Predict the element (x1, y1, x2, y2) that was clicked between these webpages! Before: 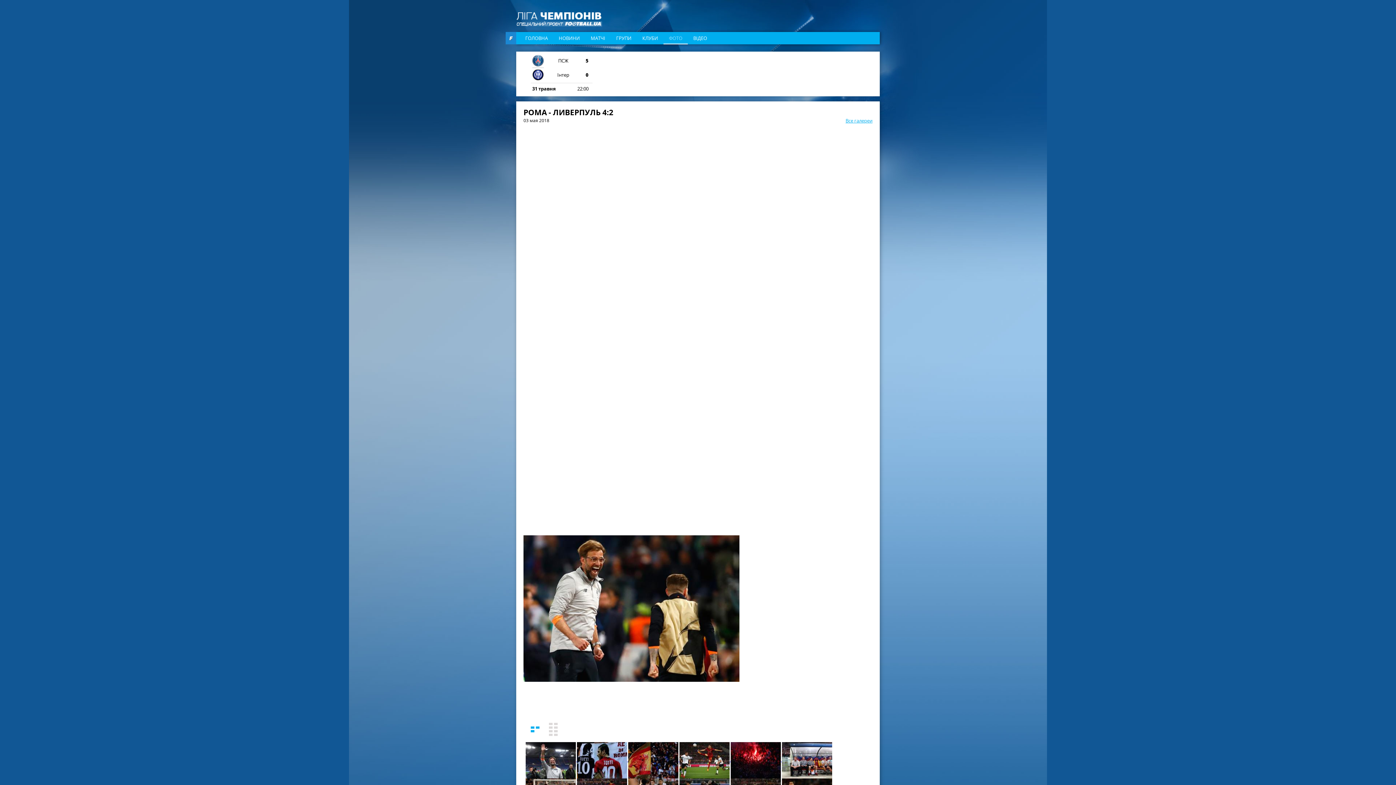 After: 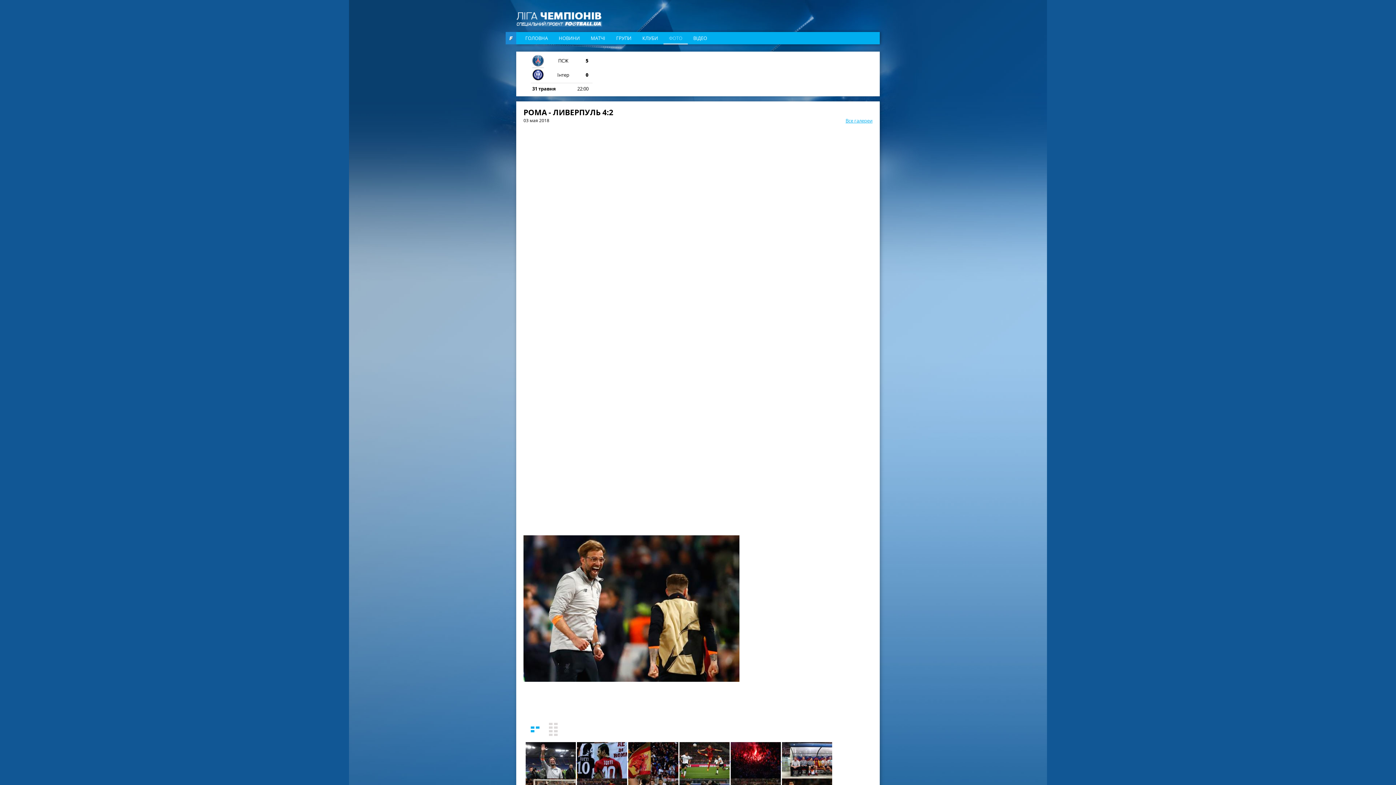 Action: bbox: (530, 726, 544, 733) label:   